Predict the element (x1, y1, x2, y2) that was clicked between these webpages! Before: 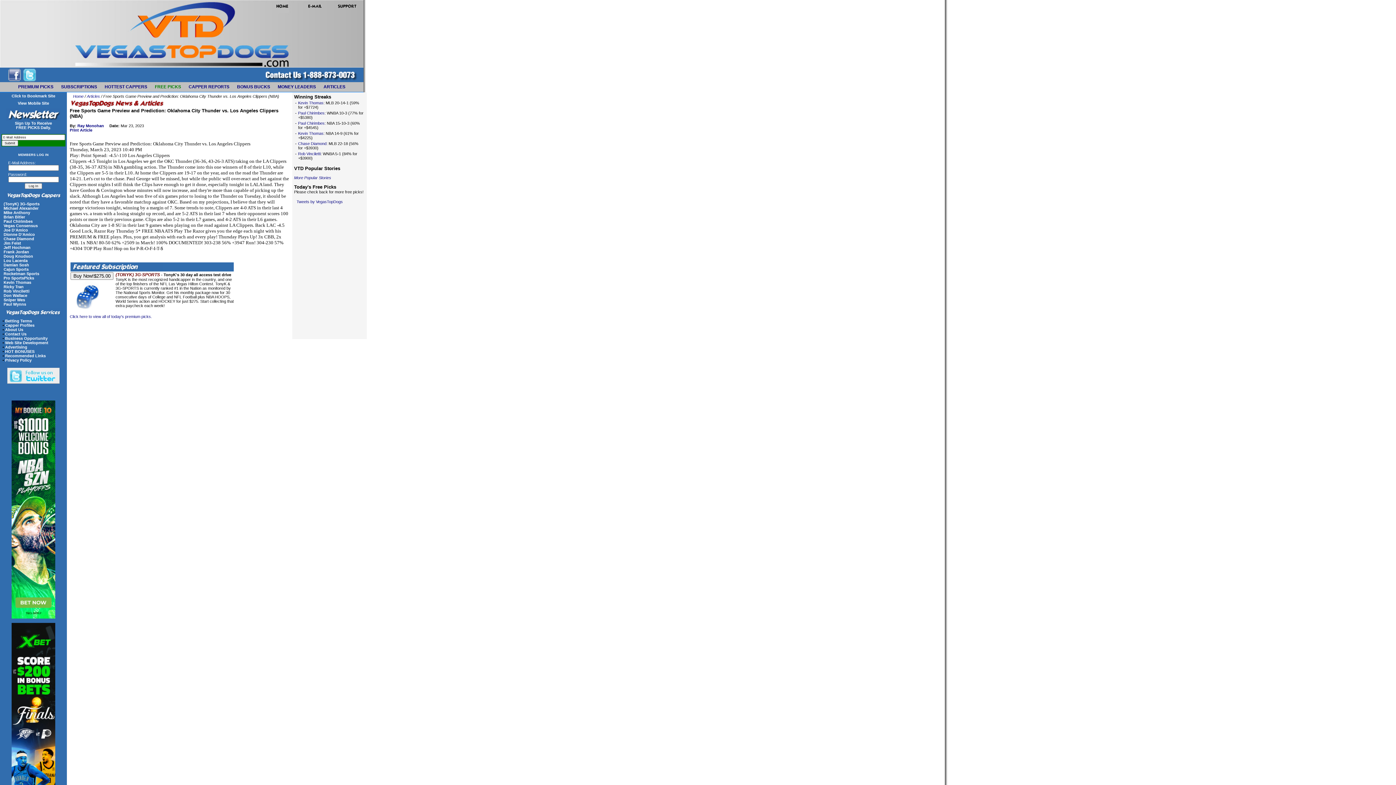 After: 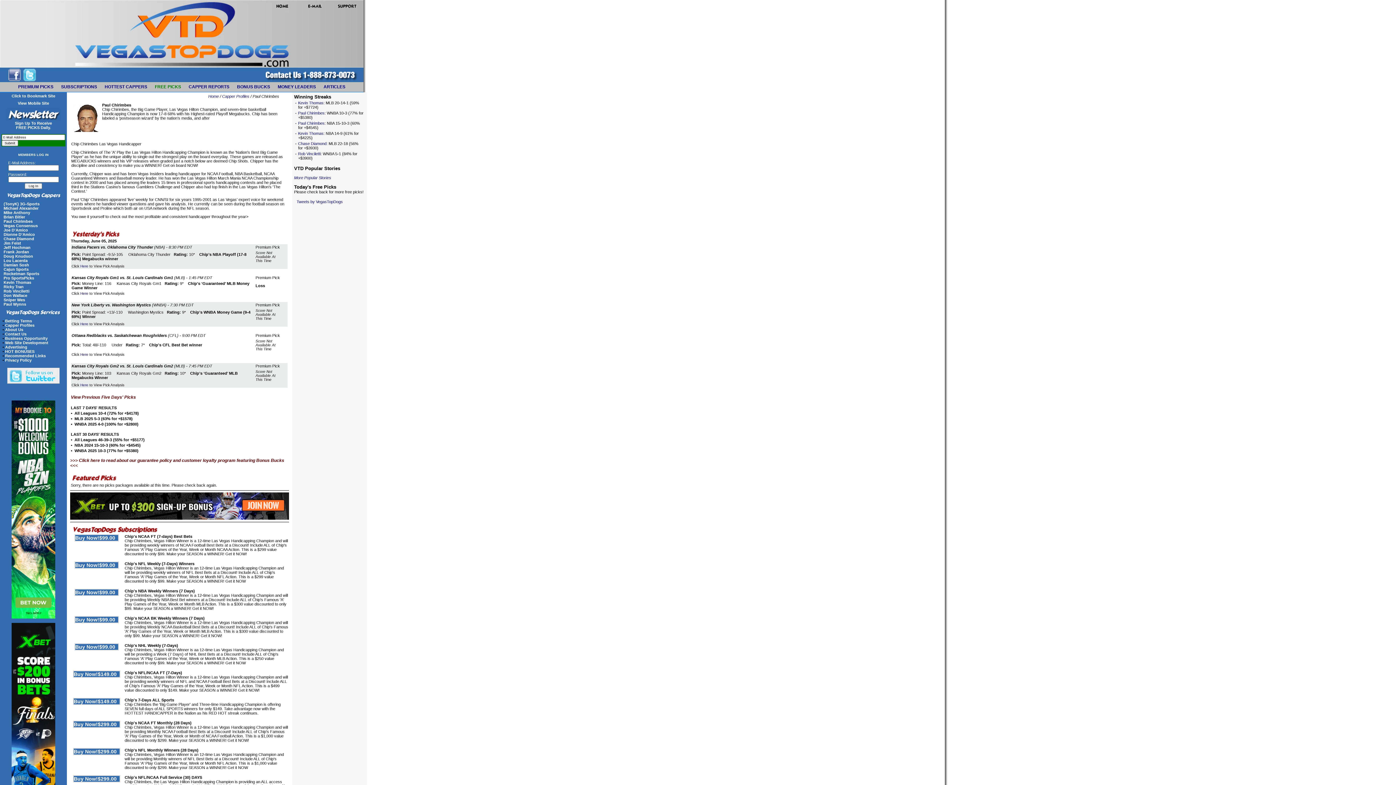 Action: label: Paul Chirimbes bbox: (3, 219, 32, 223)